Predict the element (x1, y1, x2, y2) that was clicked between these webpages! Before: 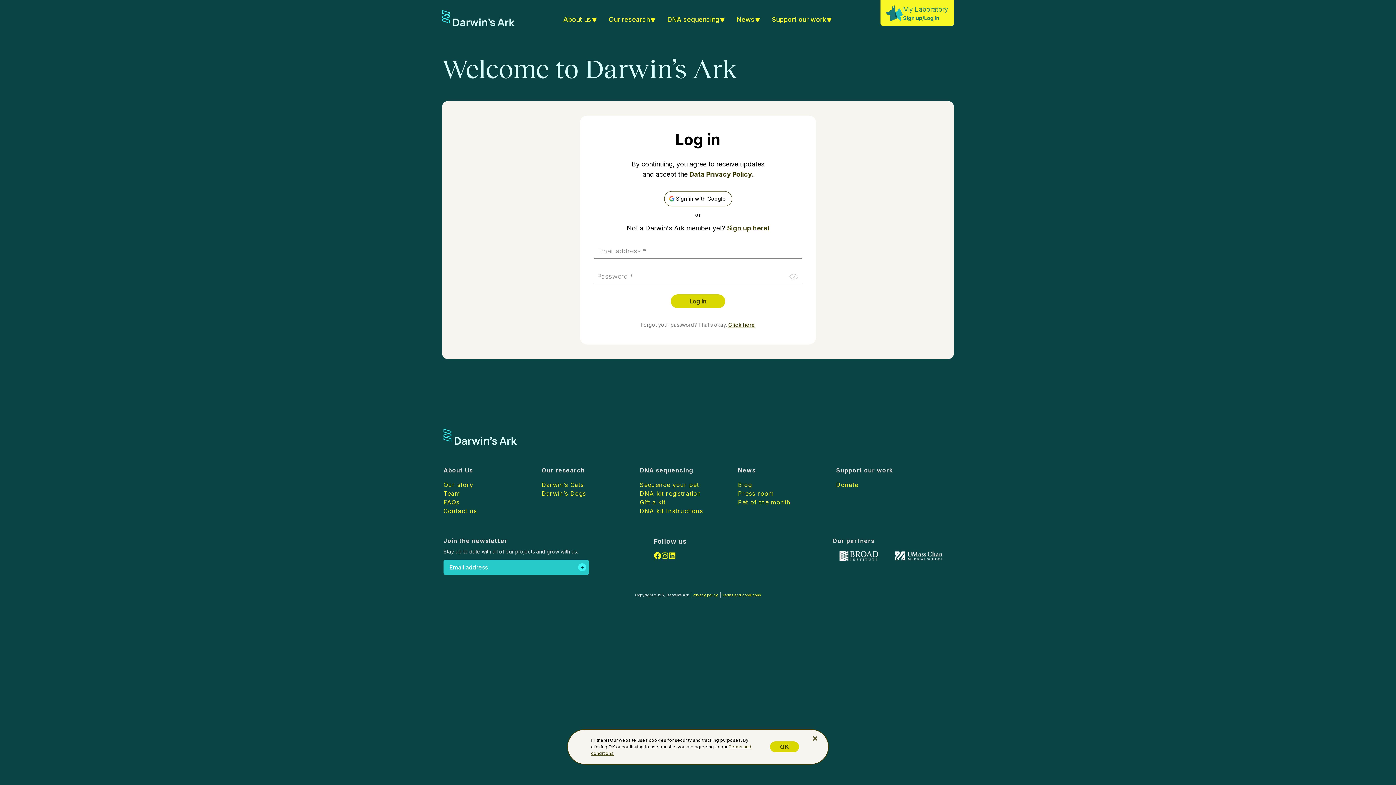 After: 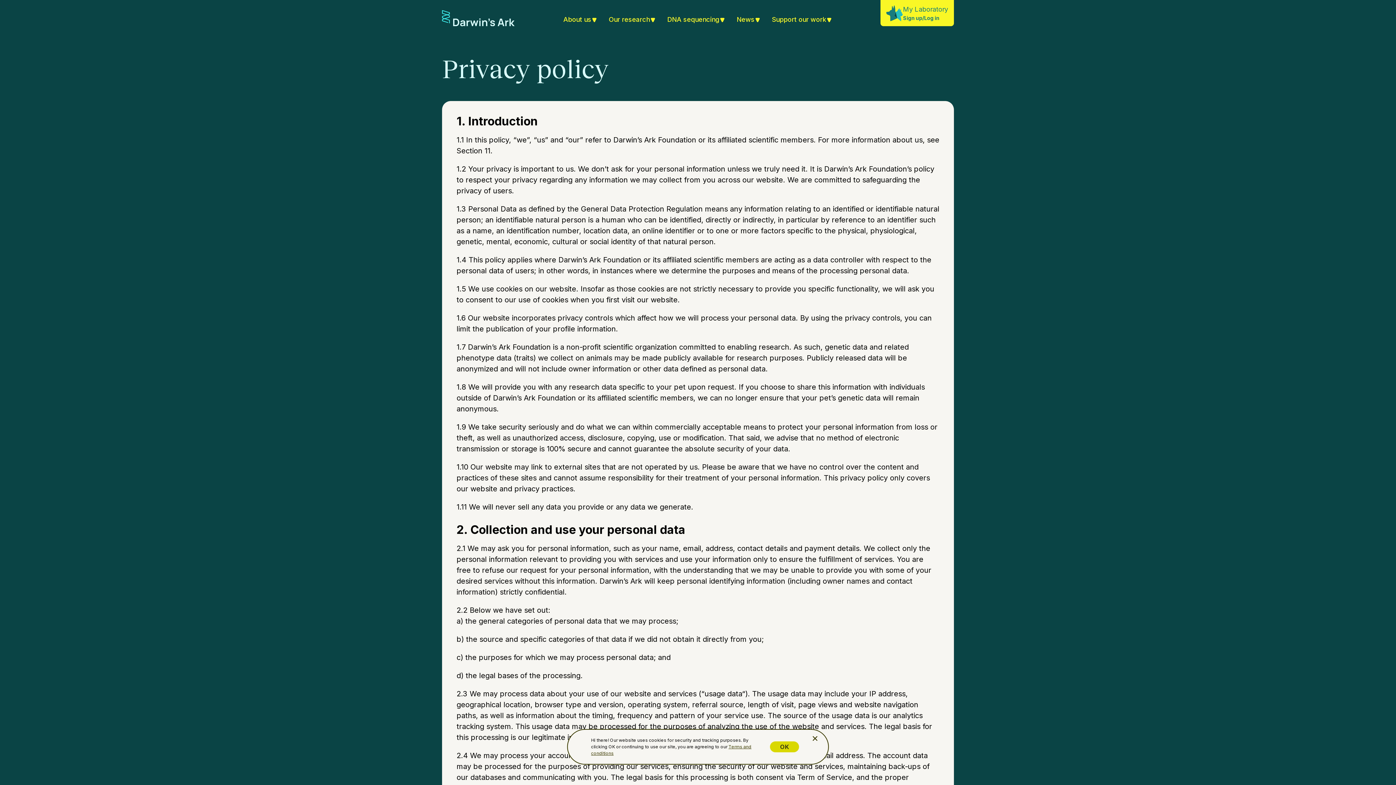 Action: bbox: (692, 592, 720, 598) label: Privacy policy